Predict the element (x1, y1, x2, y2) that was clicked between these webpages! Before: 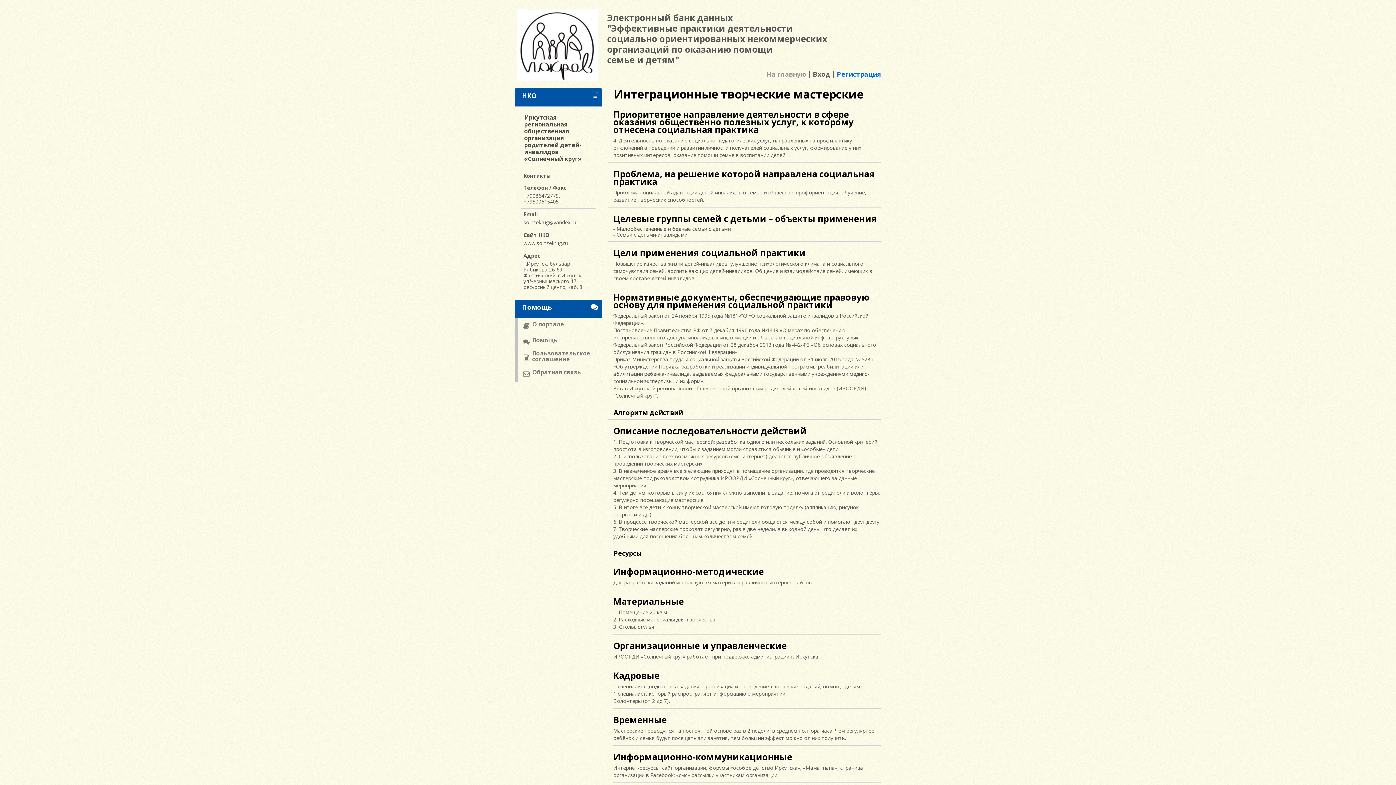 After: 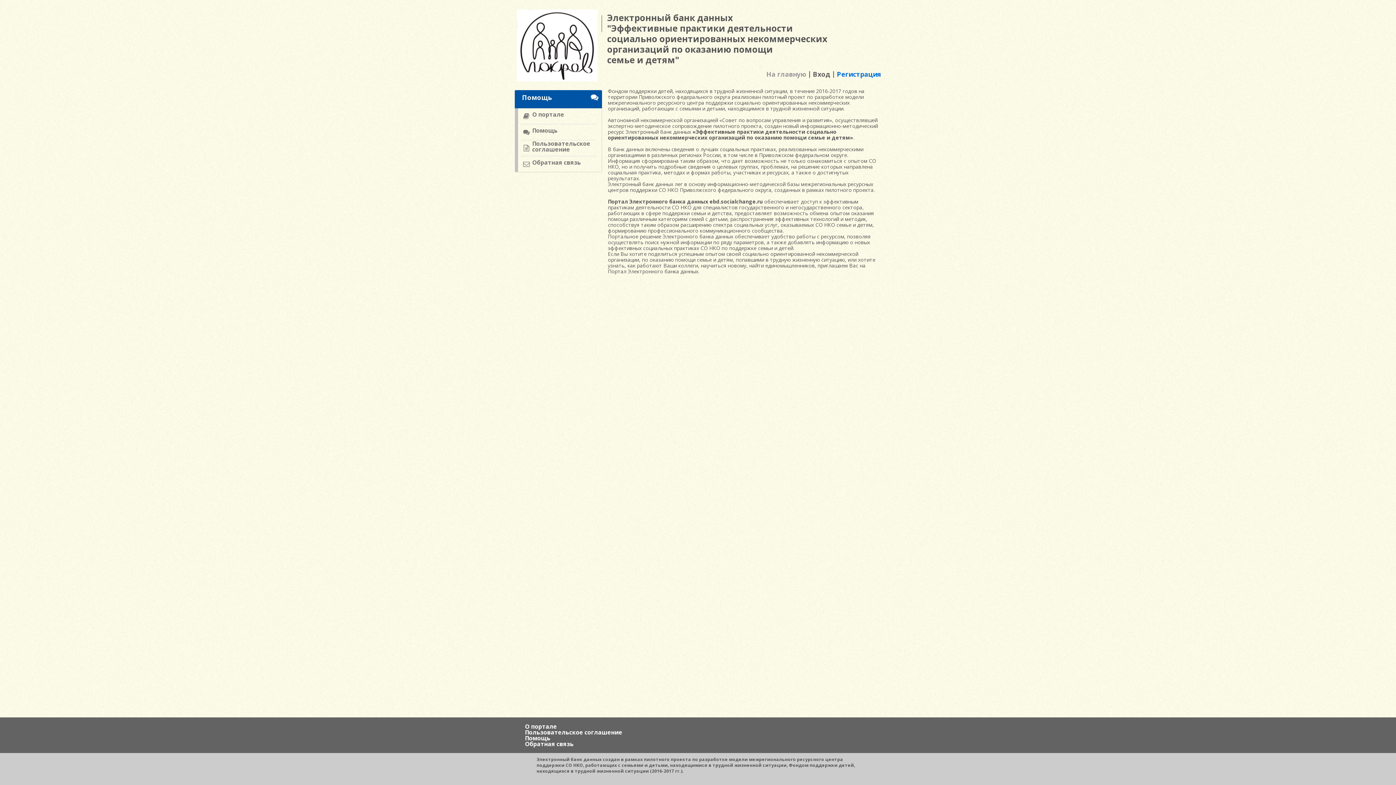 Action: label: О портале bbox: (520, 318, 596, 333)